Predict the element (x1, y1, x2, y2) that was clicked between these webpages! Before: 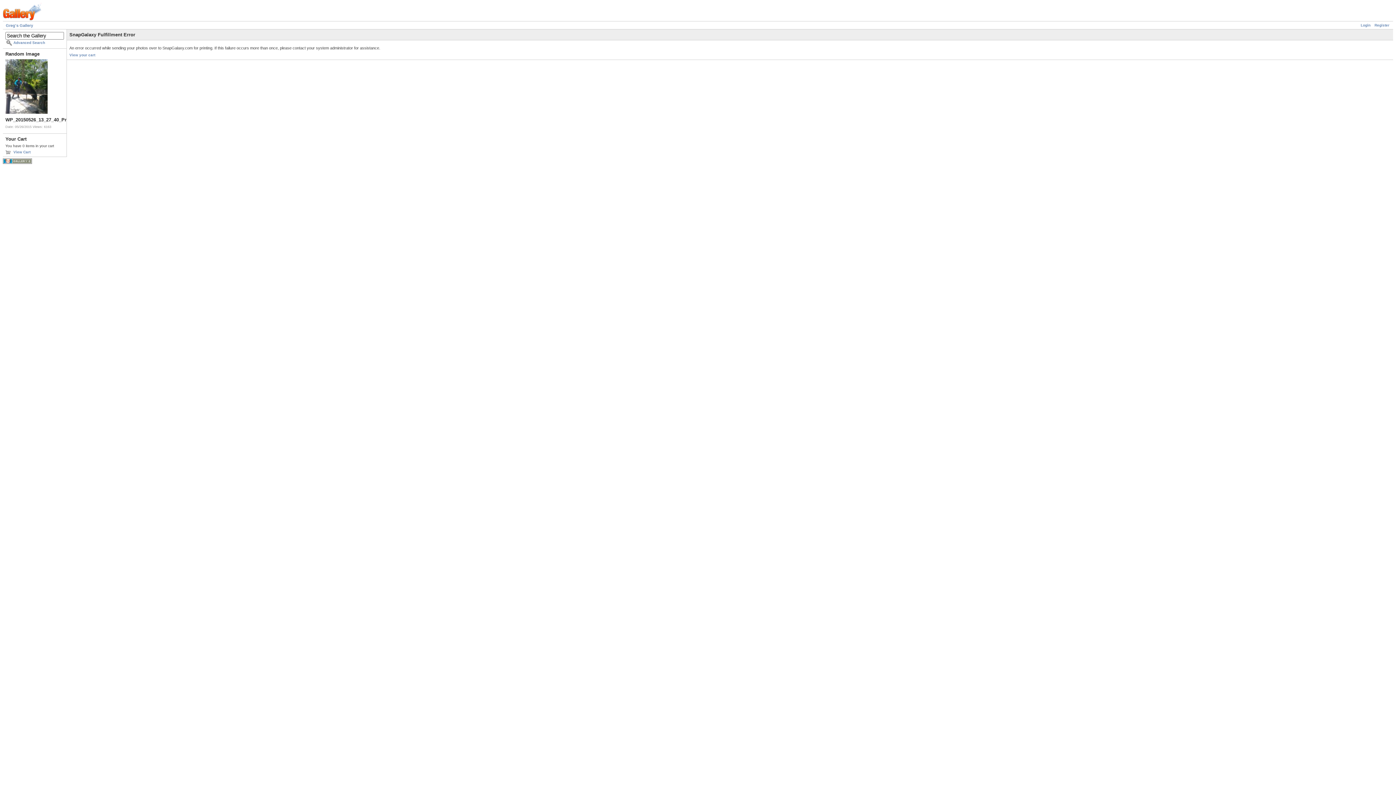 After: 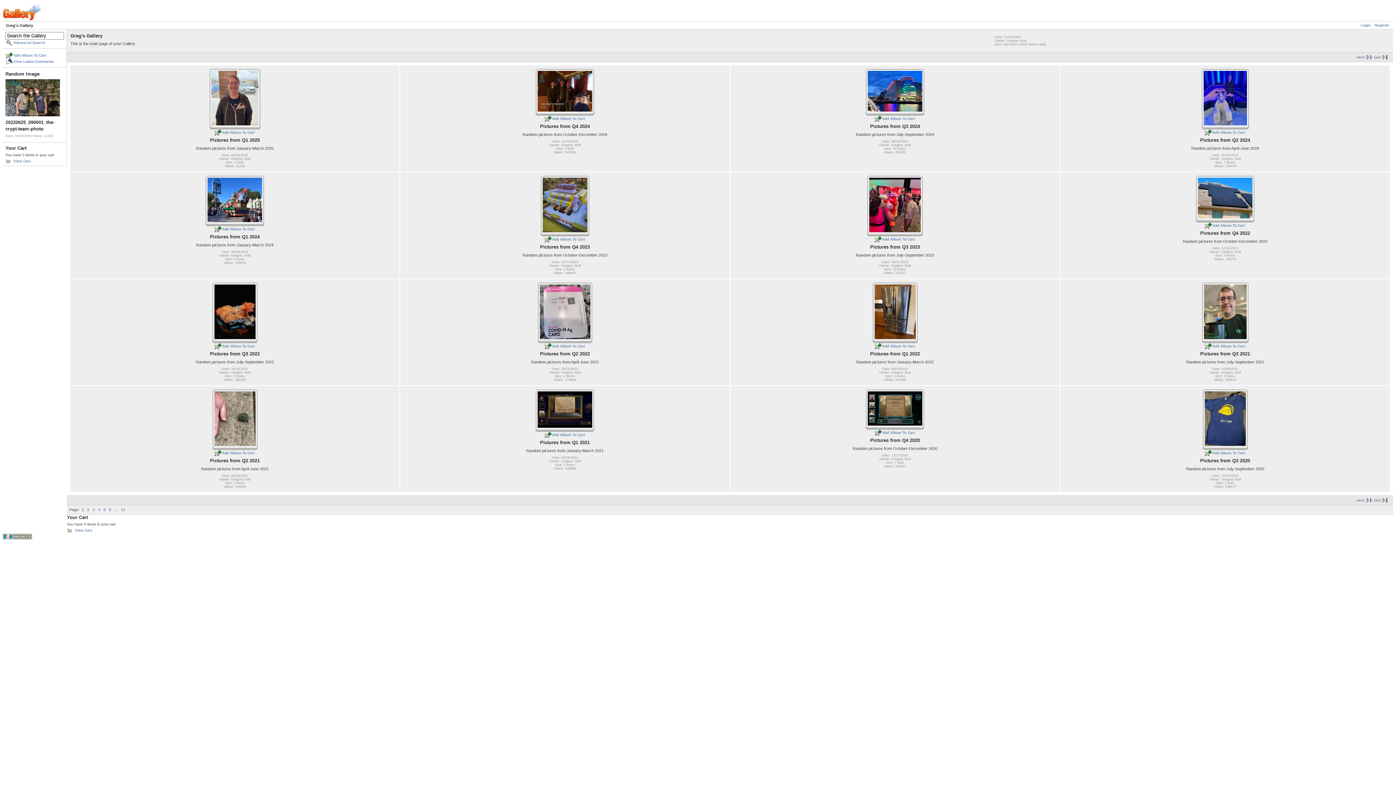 Action: label: Greg's Gallery bbox: (5, 23, 33, 27)